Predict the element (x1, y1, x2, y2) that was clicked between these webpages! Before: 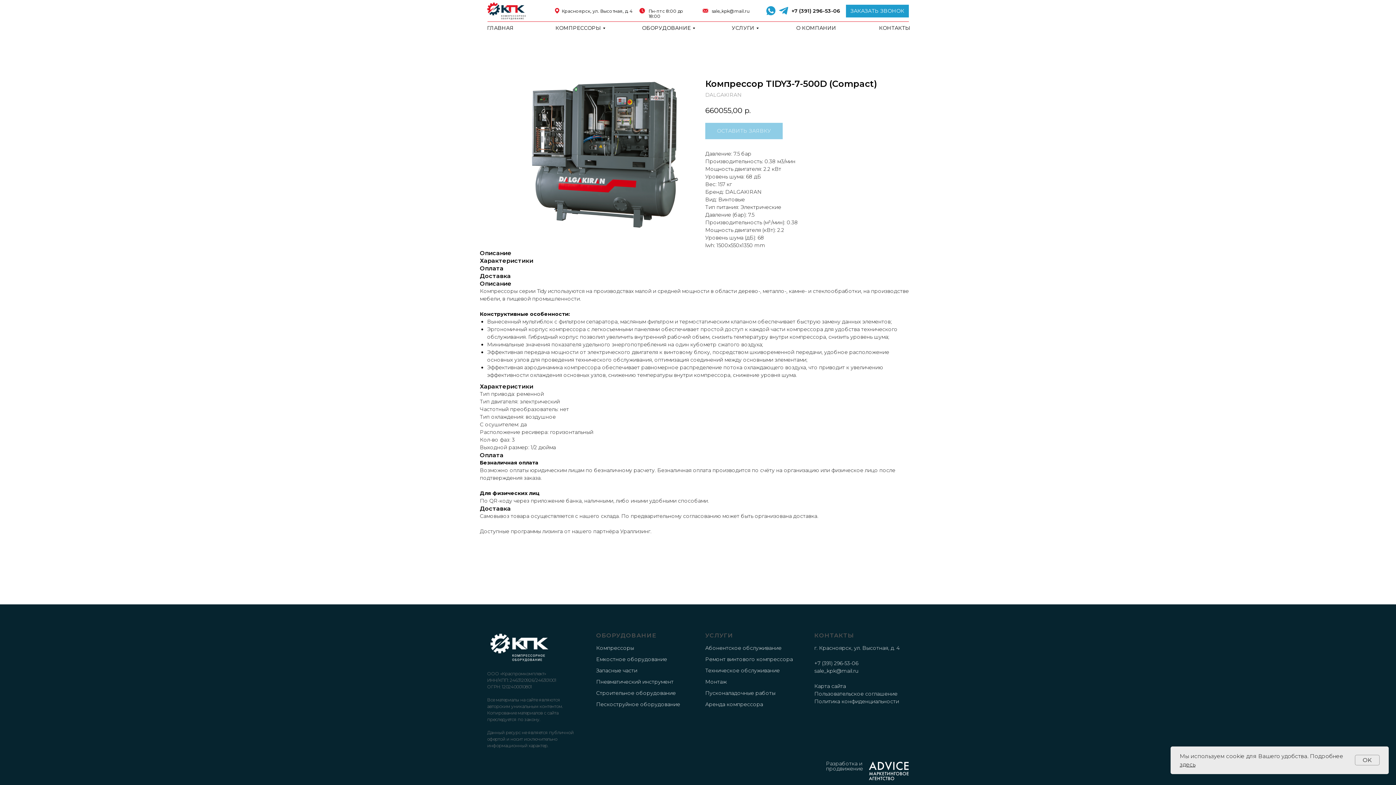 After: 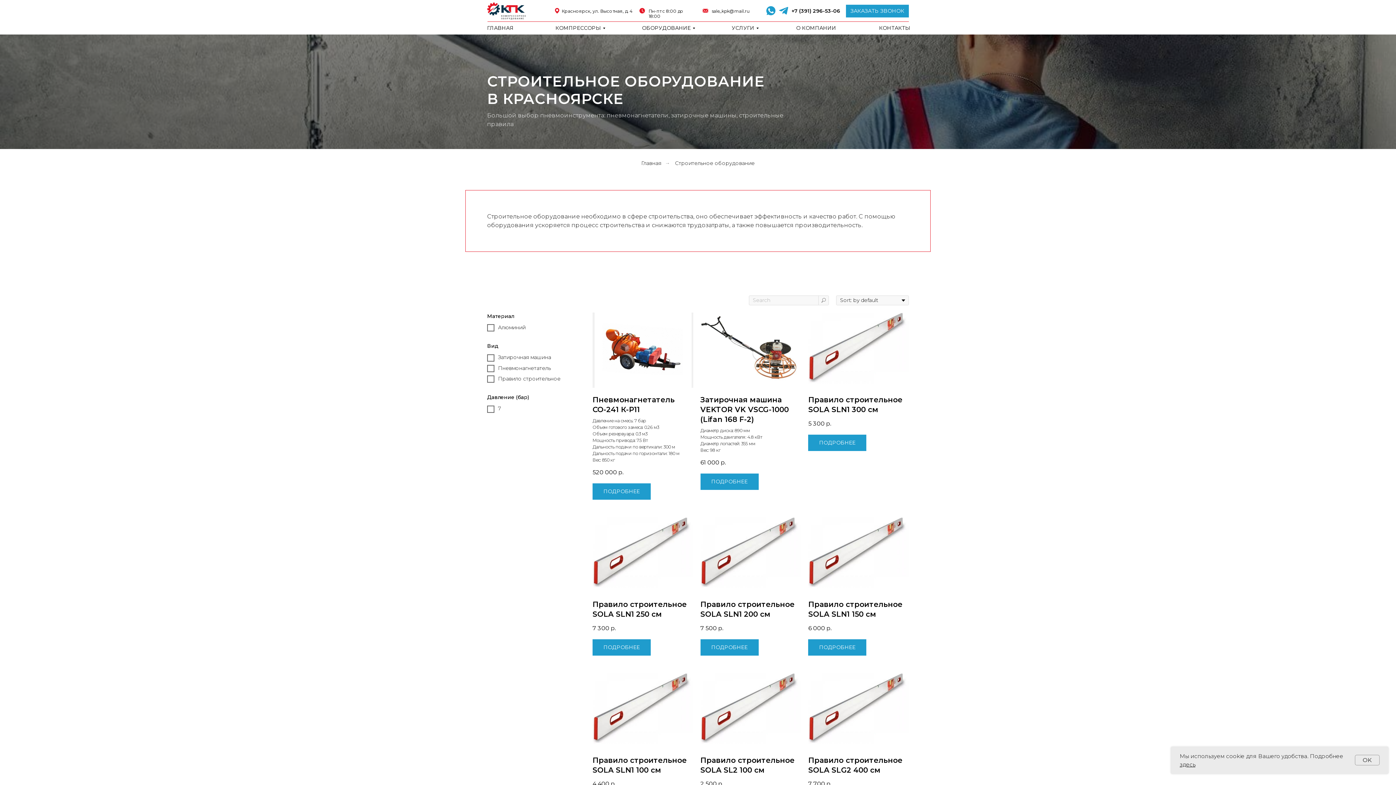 Action: label: Строительное оборудование bbox: (596, 690, 676, 696)